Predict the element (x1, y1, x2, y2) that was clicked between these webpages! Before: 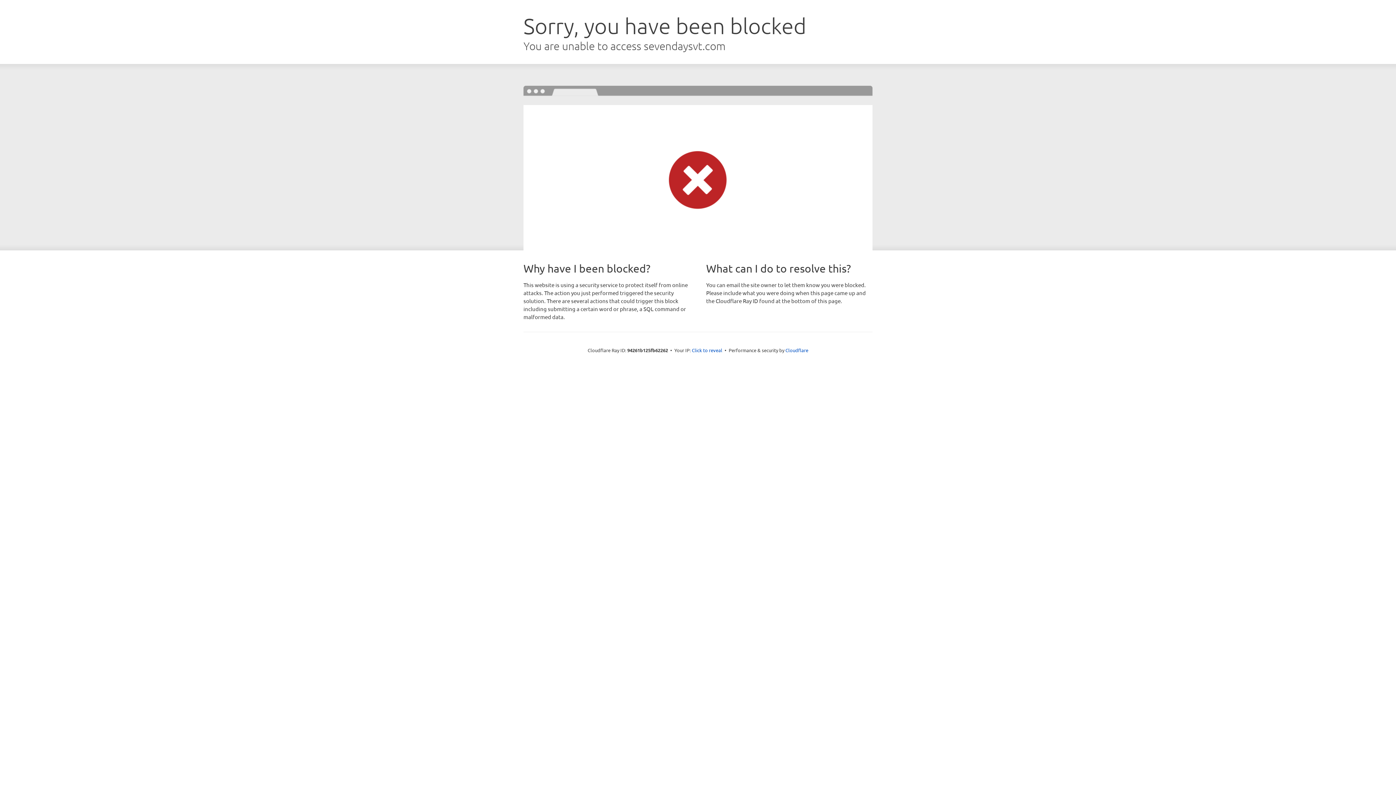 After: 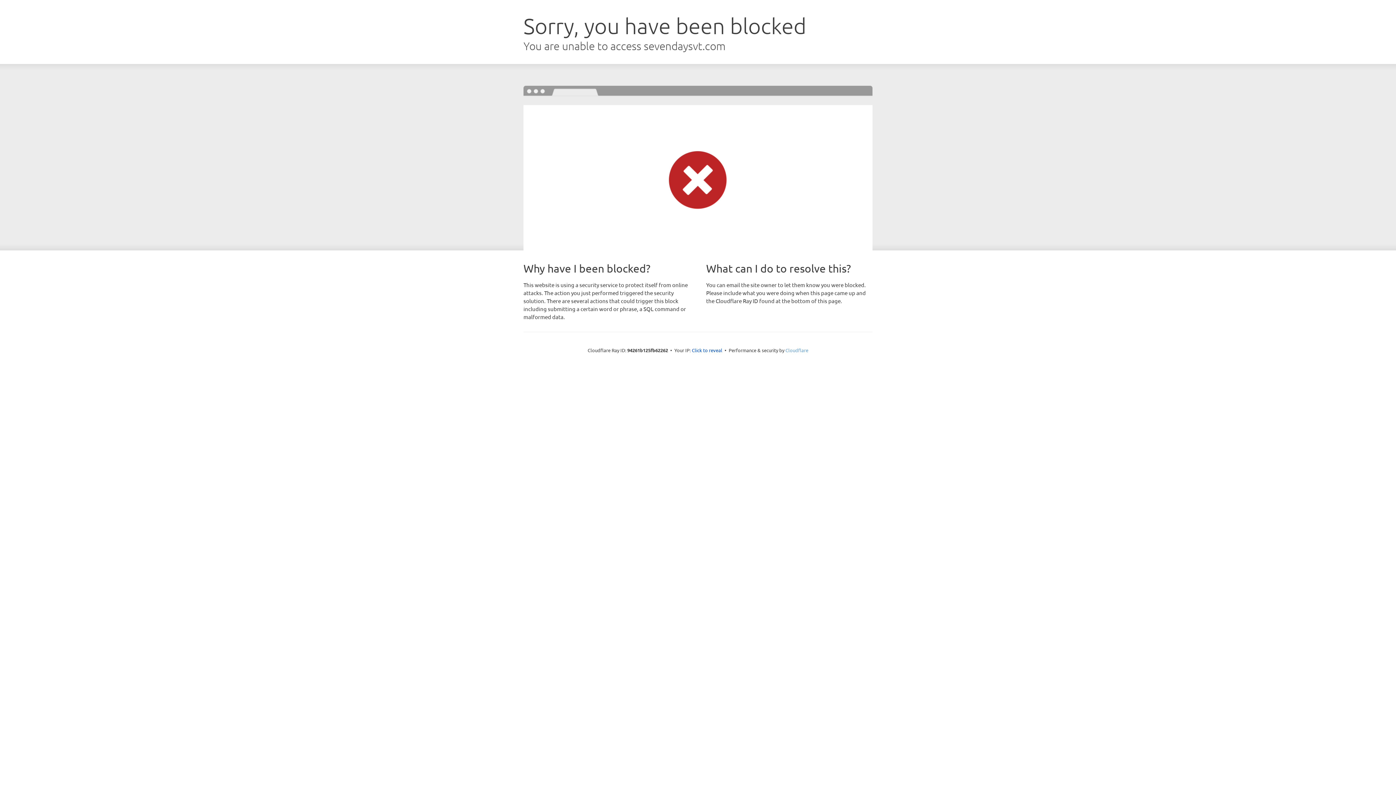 Action: bbox: (785, 347, 808, 353) label: Cloudflare